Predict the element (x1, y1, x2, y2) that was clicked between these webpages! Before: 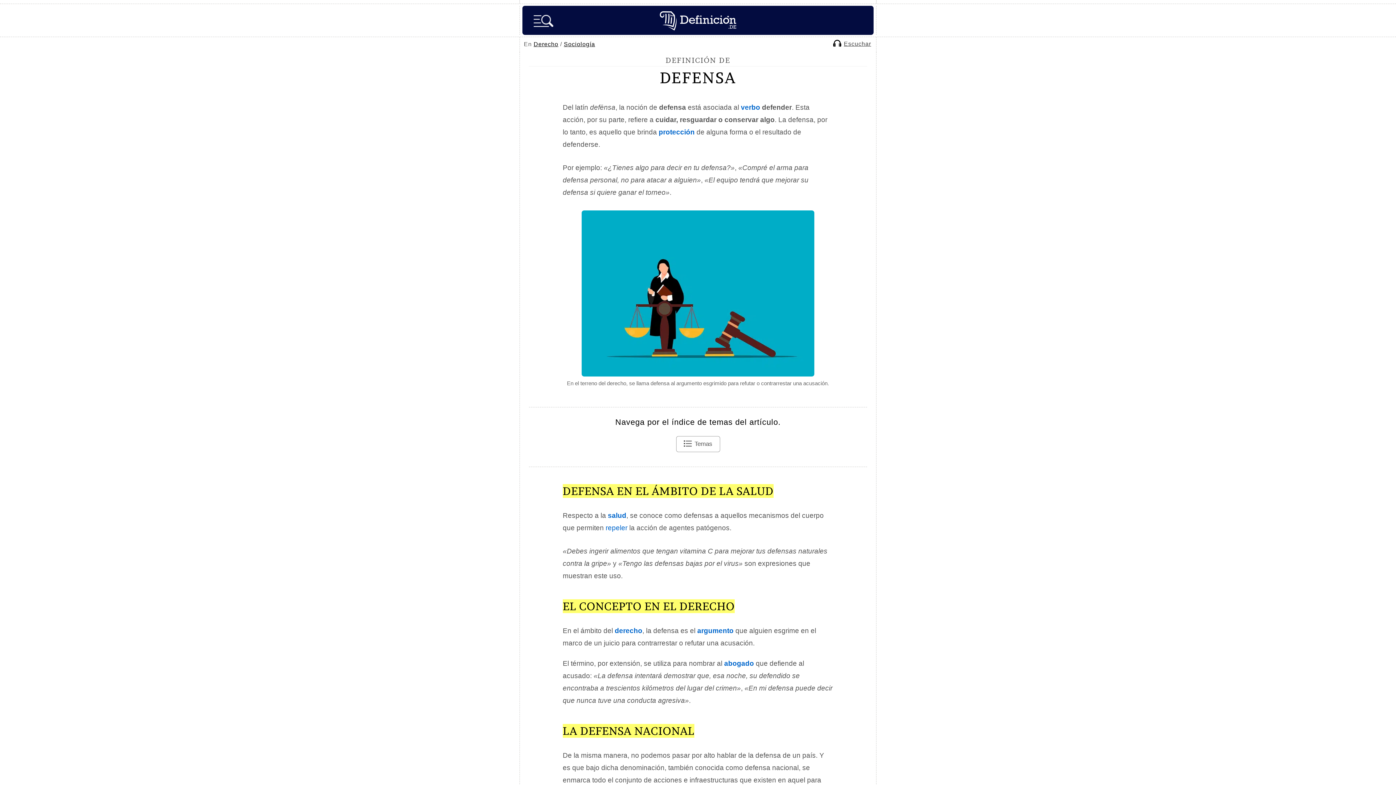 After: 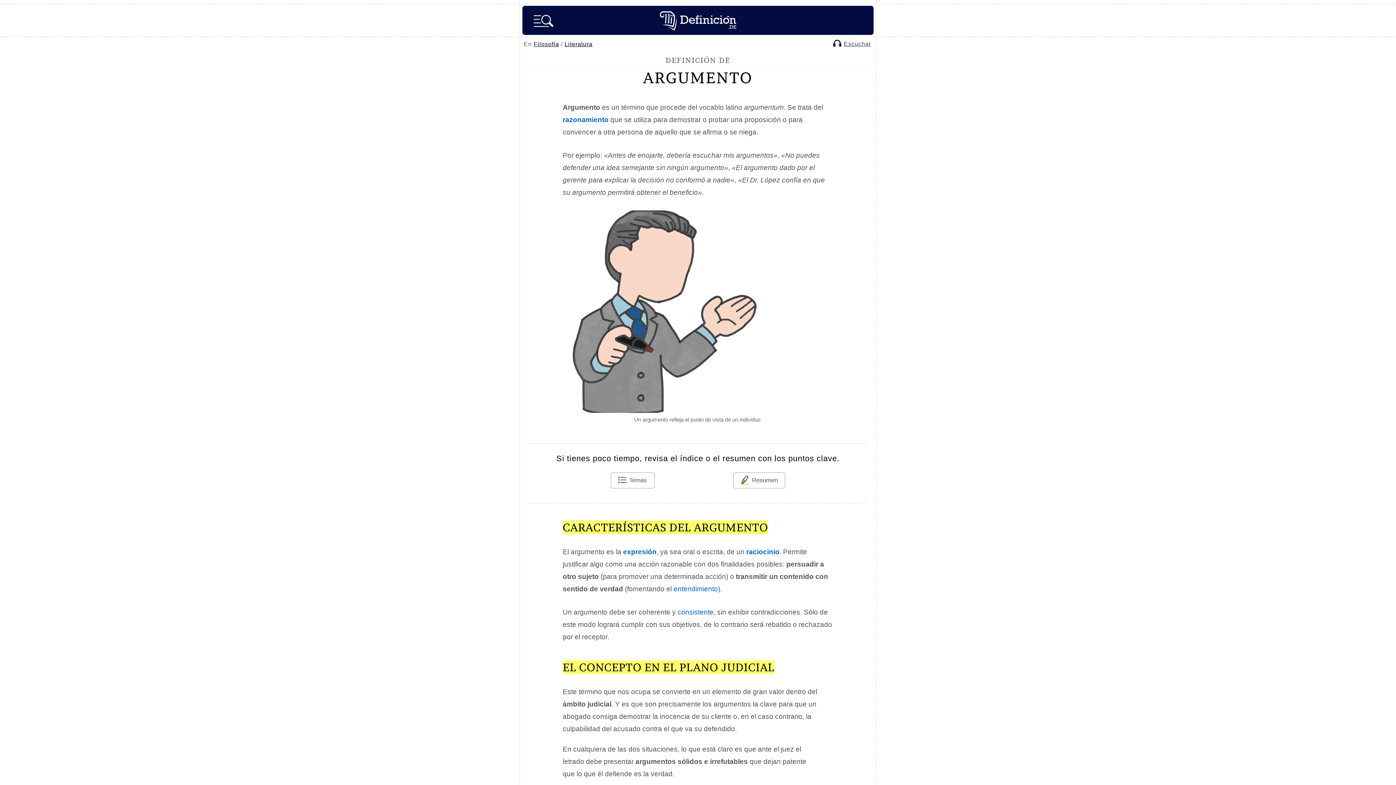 Action: label: argumento bbox: (697, 627, 733, 634)